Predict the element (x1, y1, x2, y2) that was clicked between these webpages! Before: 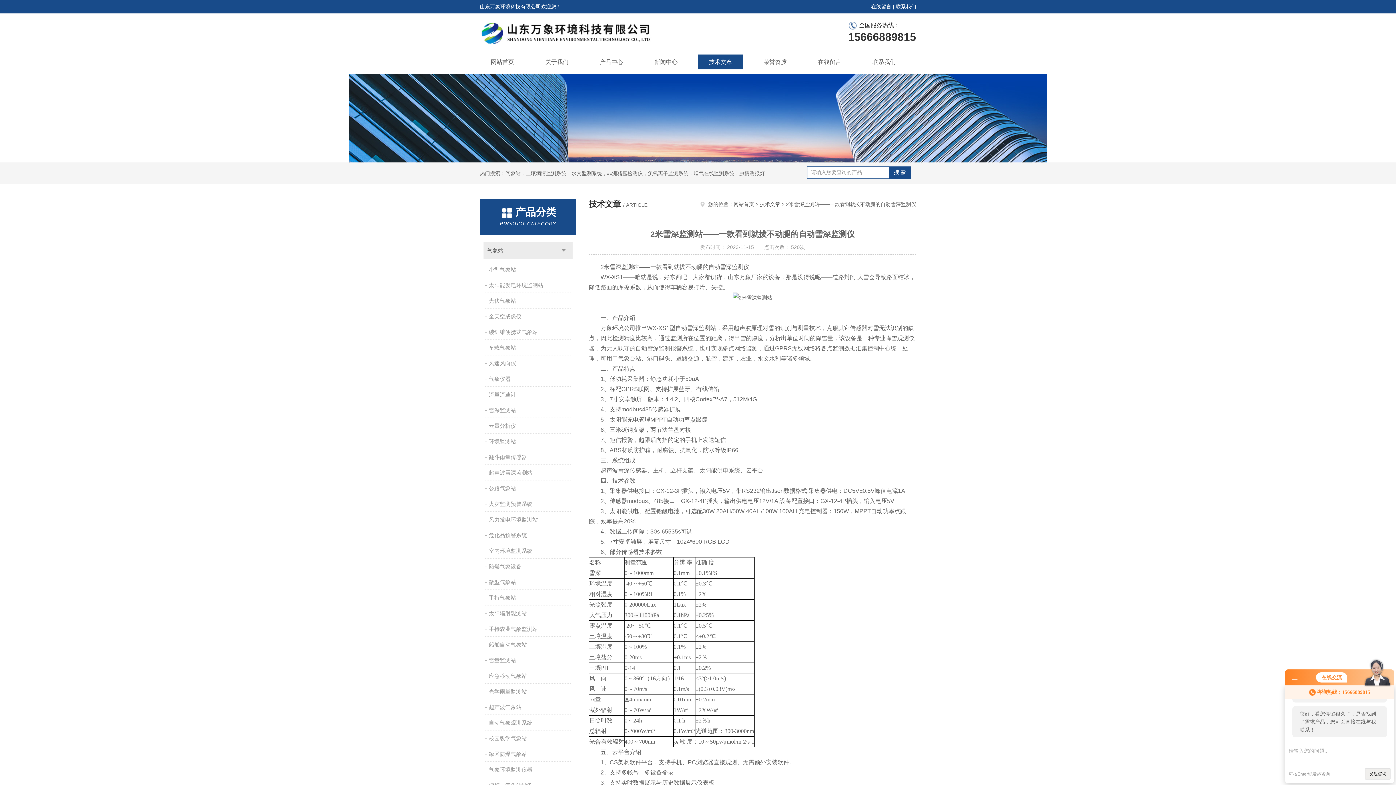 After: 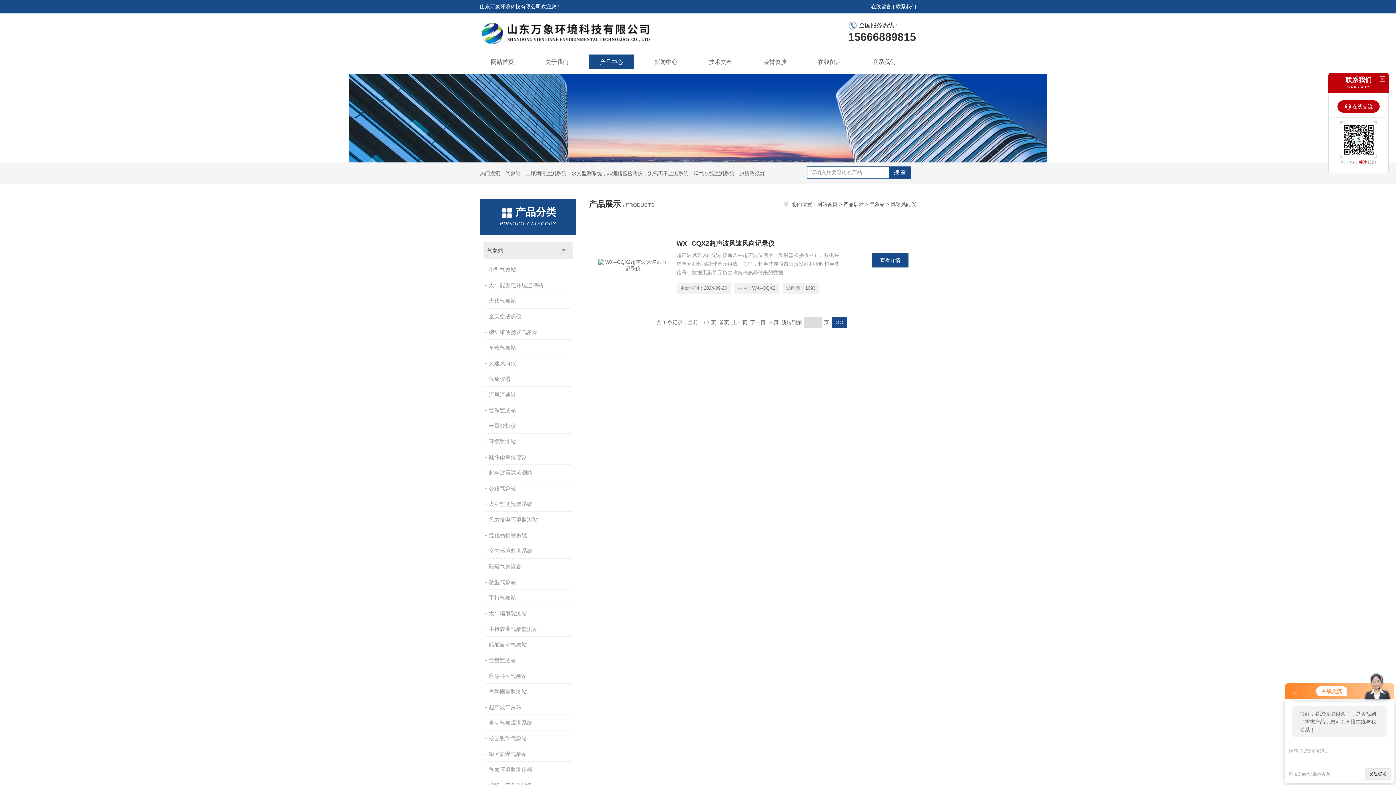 Action: label: 风速风向仪 bbox: (485, 356, 572, 370)